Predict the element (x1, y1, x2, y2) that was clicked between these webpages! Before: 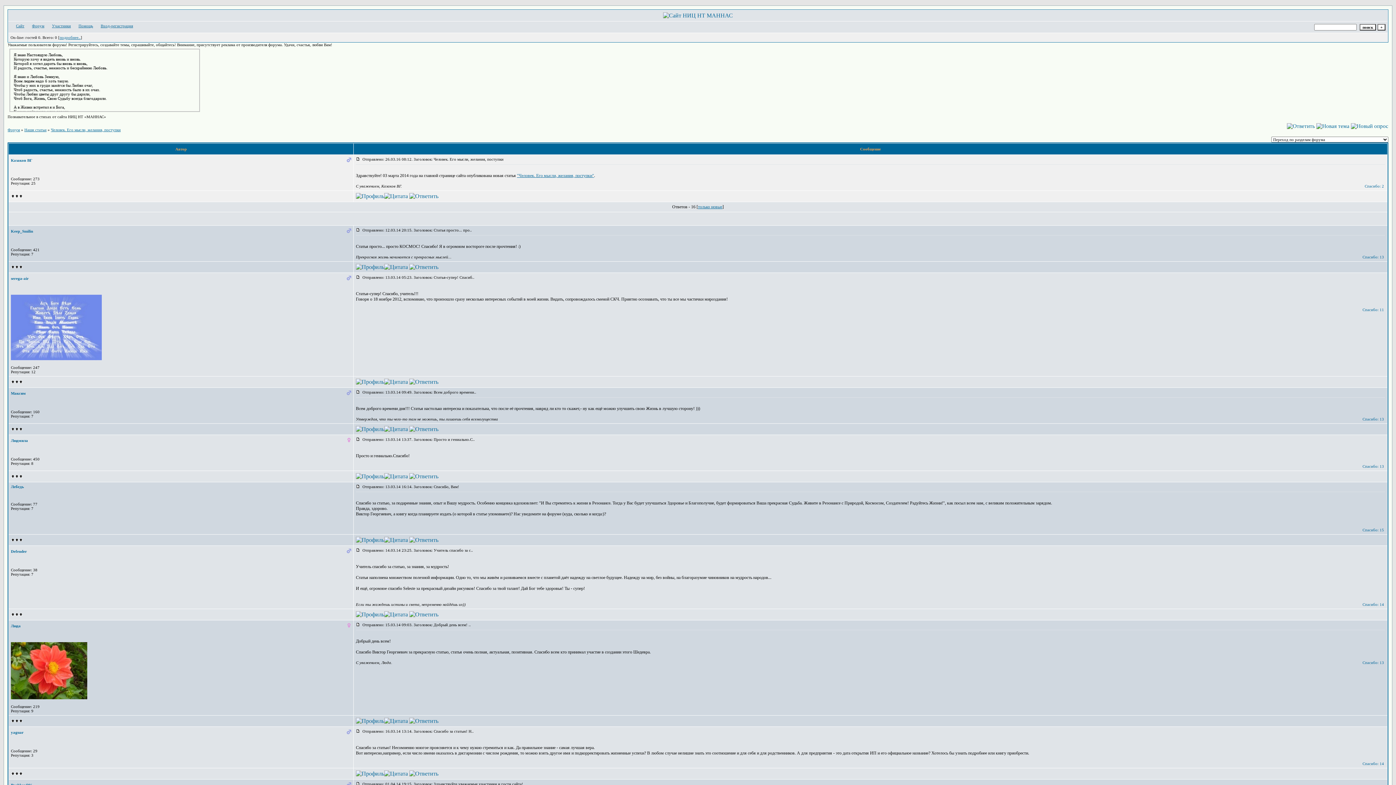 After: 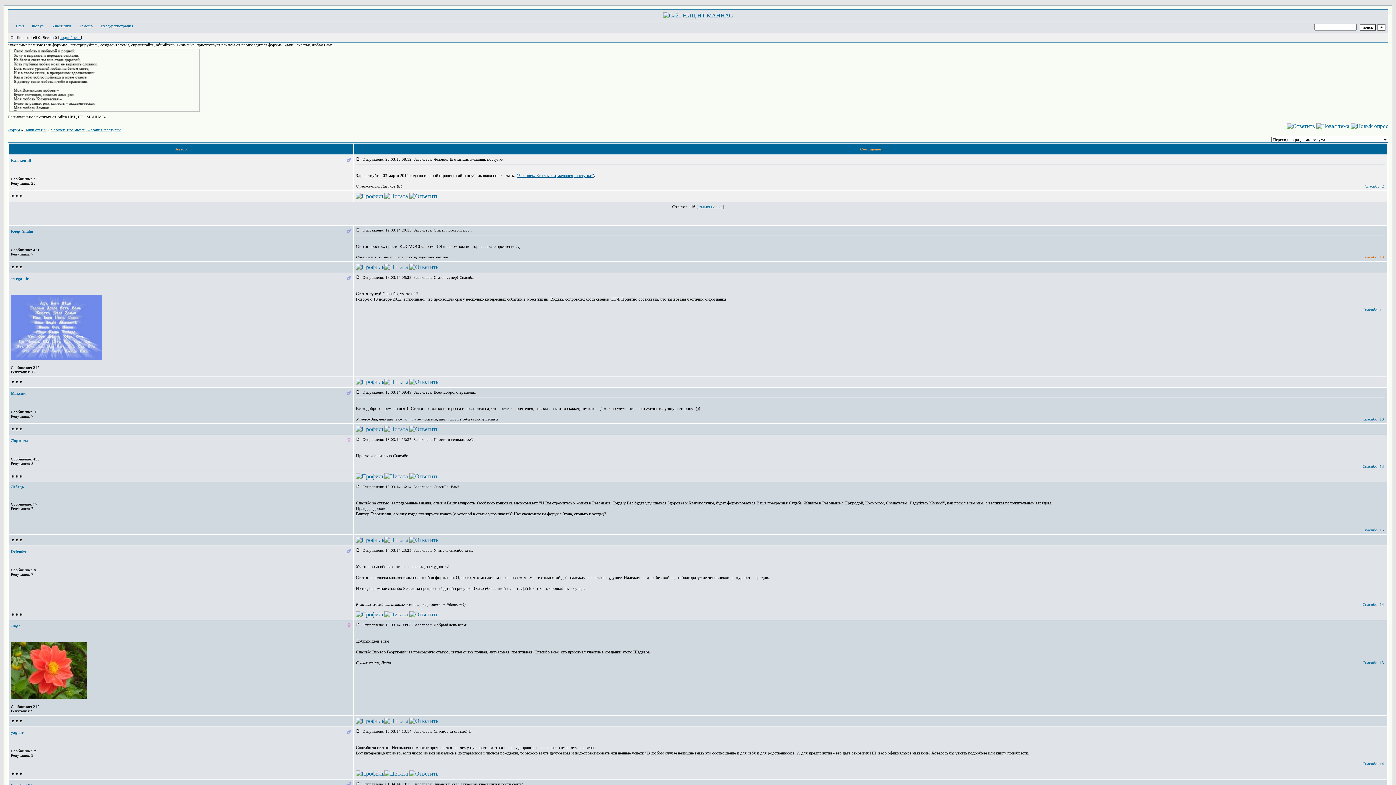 Action: bbox: (1362, 254, 1384, 259) label: Спасибо: 13